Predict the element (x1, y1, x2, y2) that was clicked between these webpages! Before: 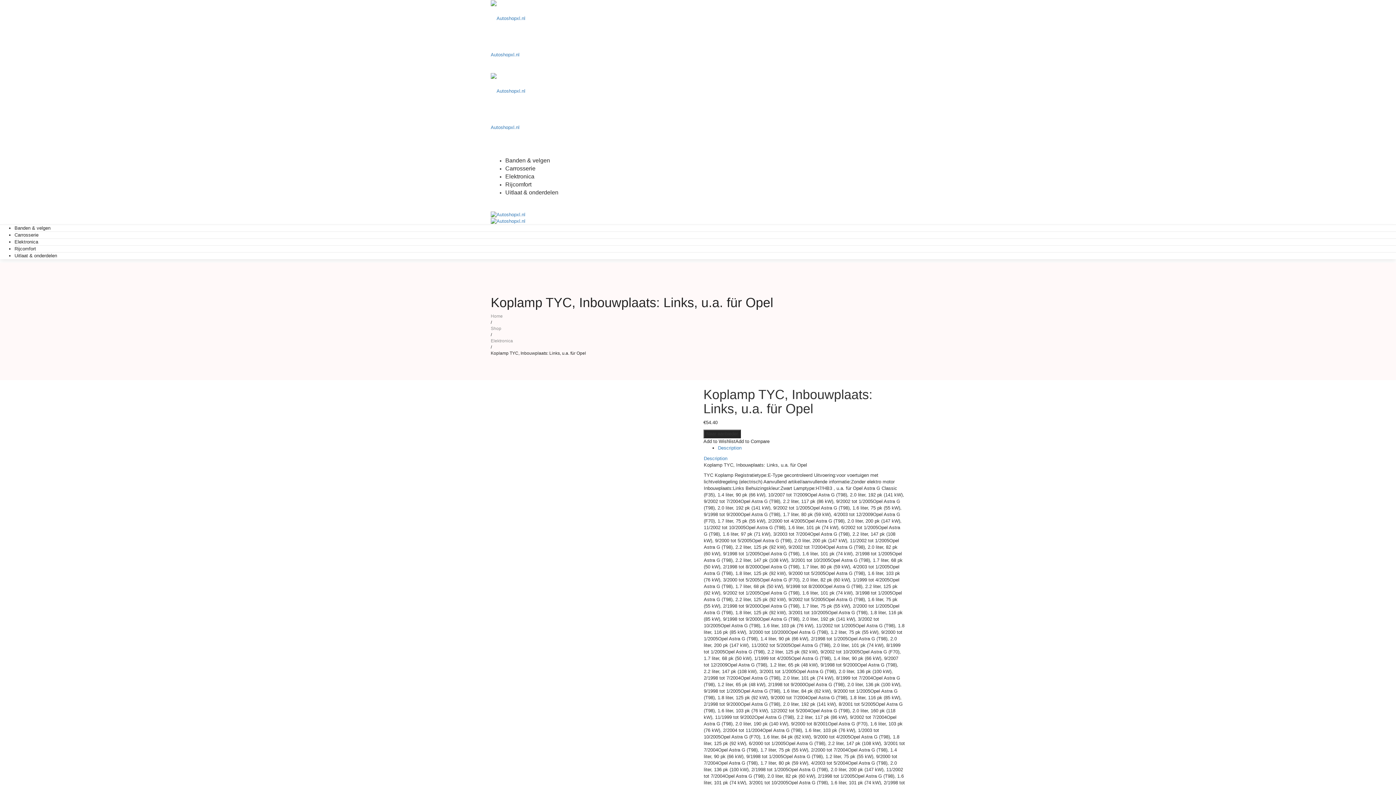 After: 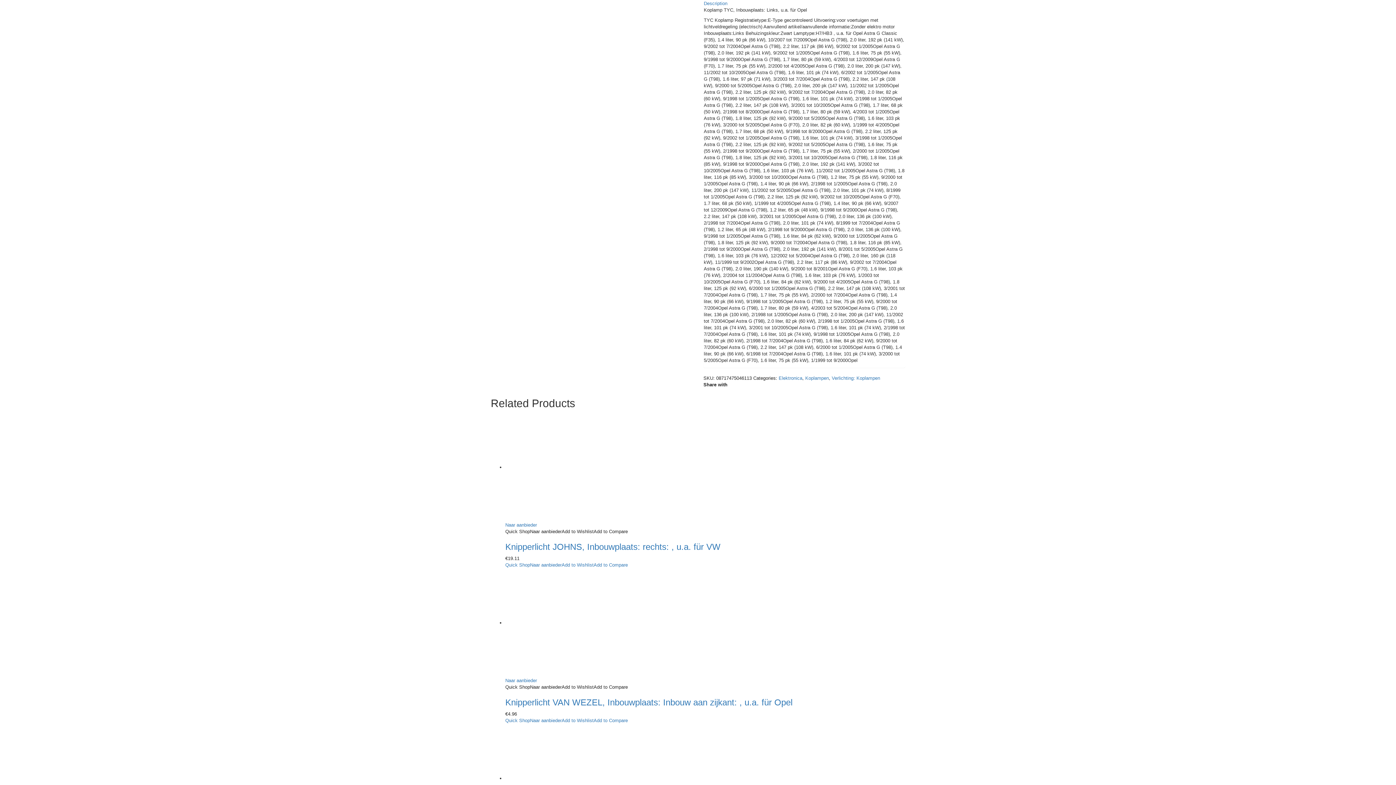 Action: bbox: (718, 445, 741, 451) label: Description